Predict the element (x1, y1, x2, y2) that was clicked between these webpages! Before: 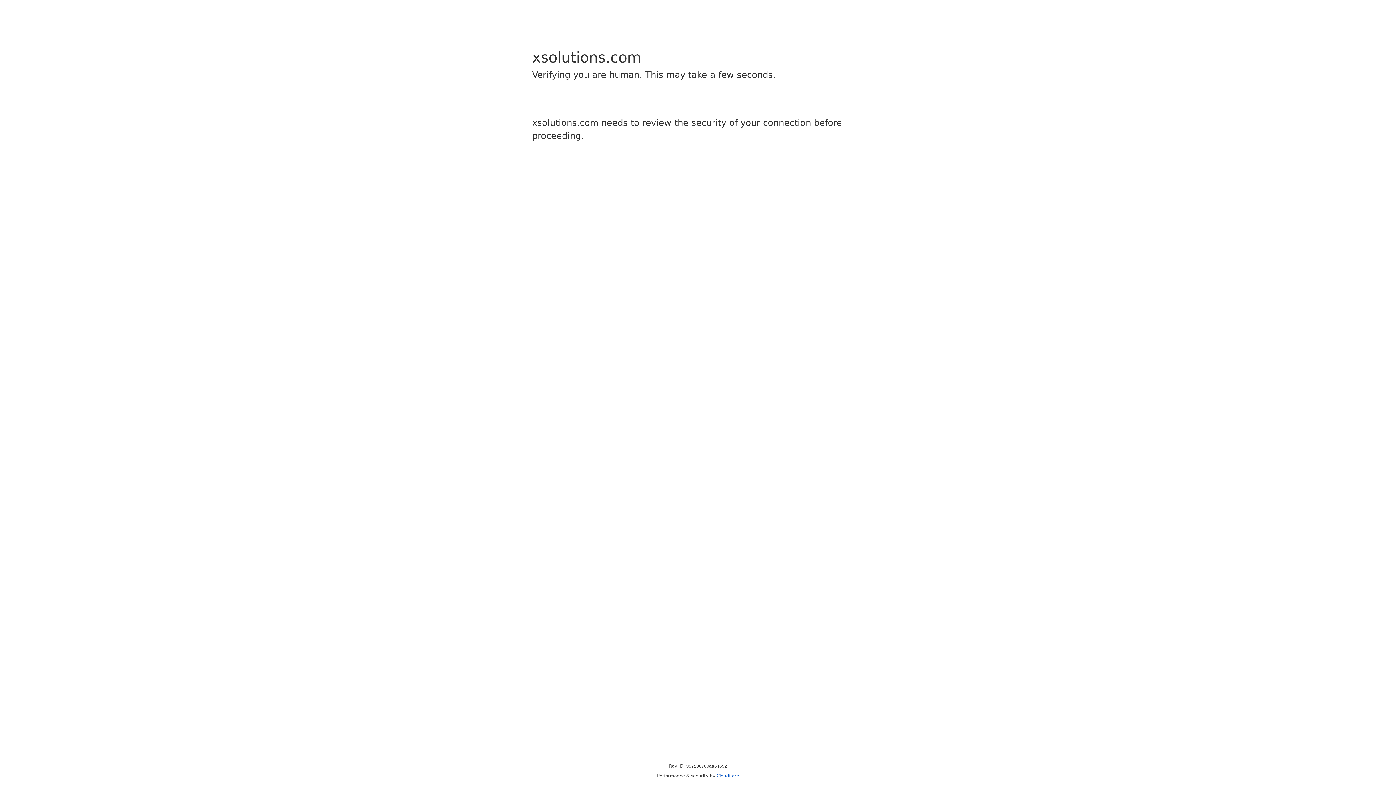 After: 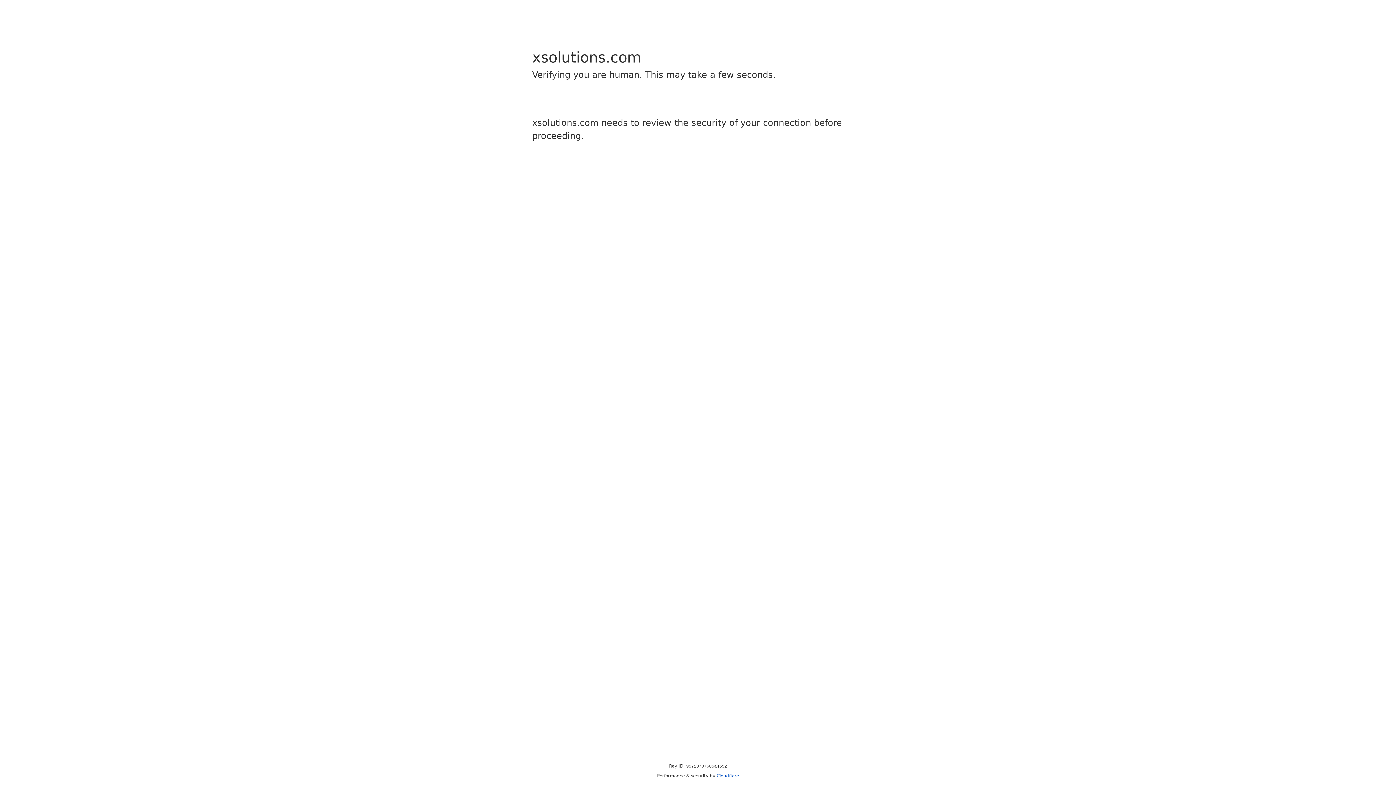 Action: bbox: (716, 773, 739, 778) label: Cloudflare